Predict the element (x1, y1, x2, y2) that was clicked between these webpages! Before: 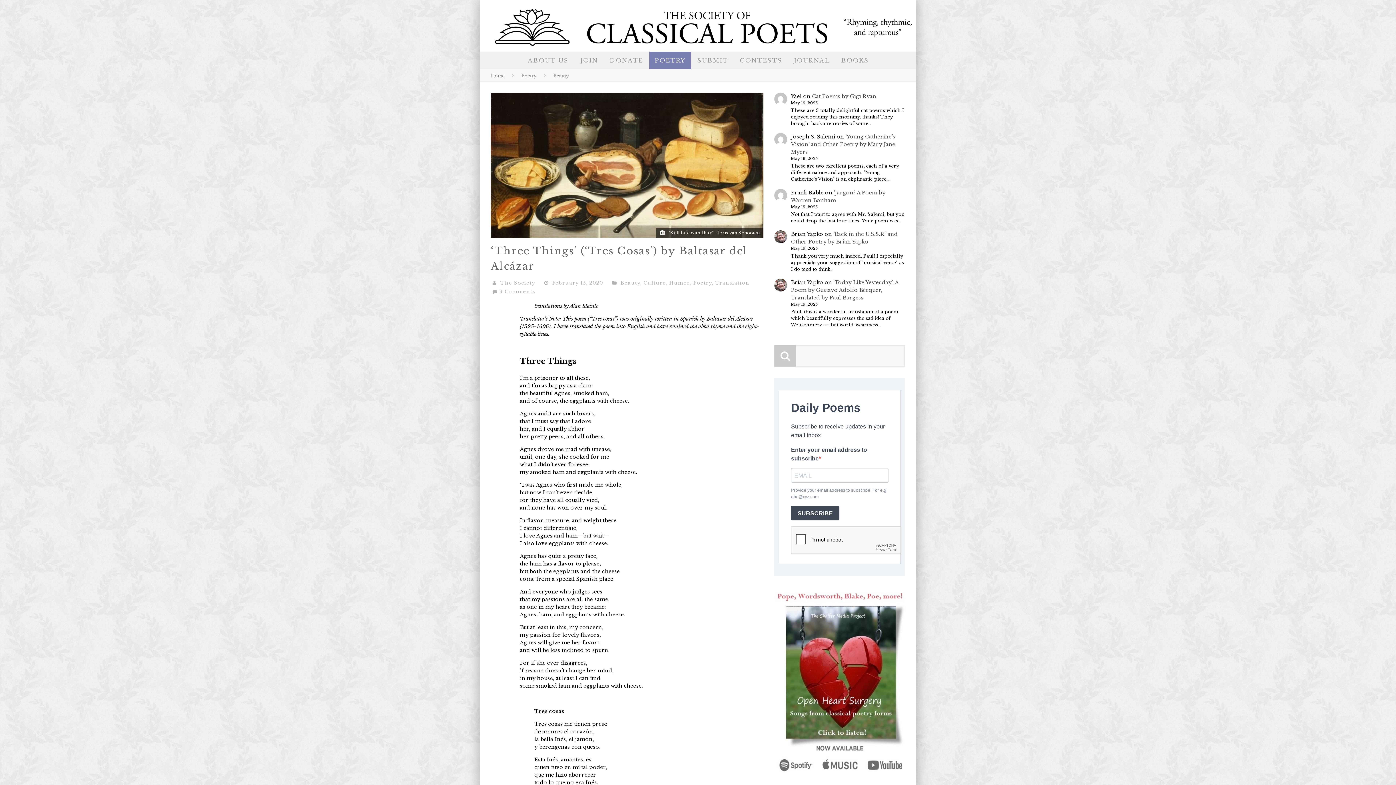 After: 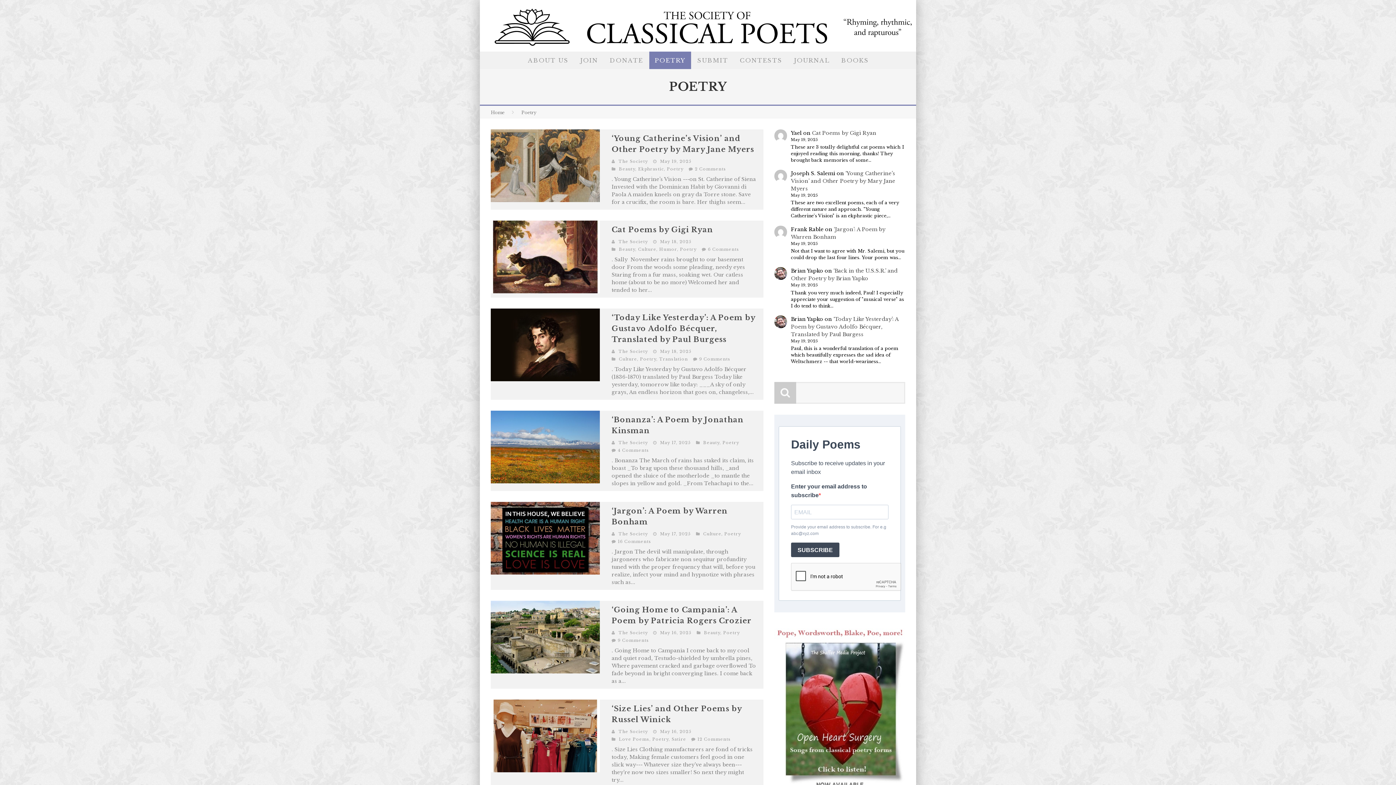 Action: label: POETRY bbox: (649, 51, 691, 68)